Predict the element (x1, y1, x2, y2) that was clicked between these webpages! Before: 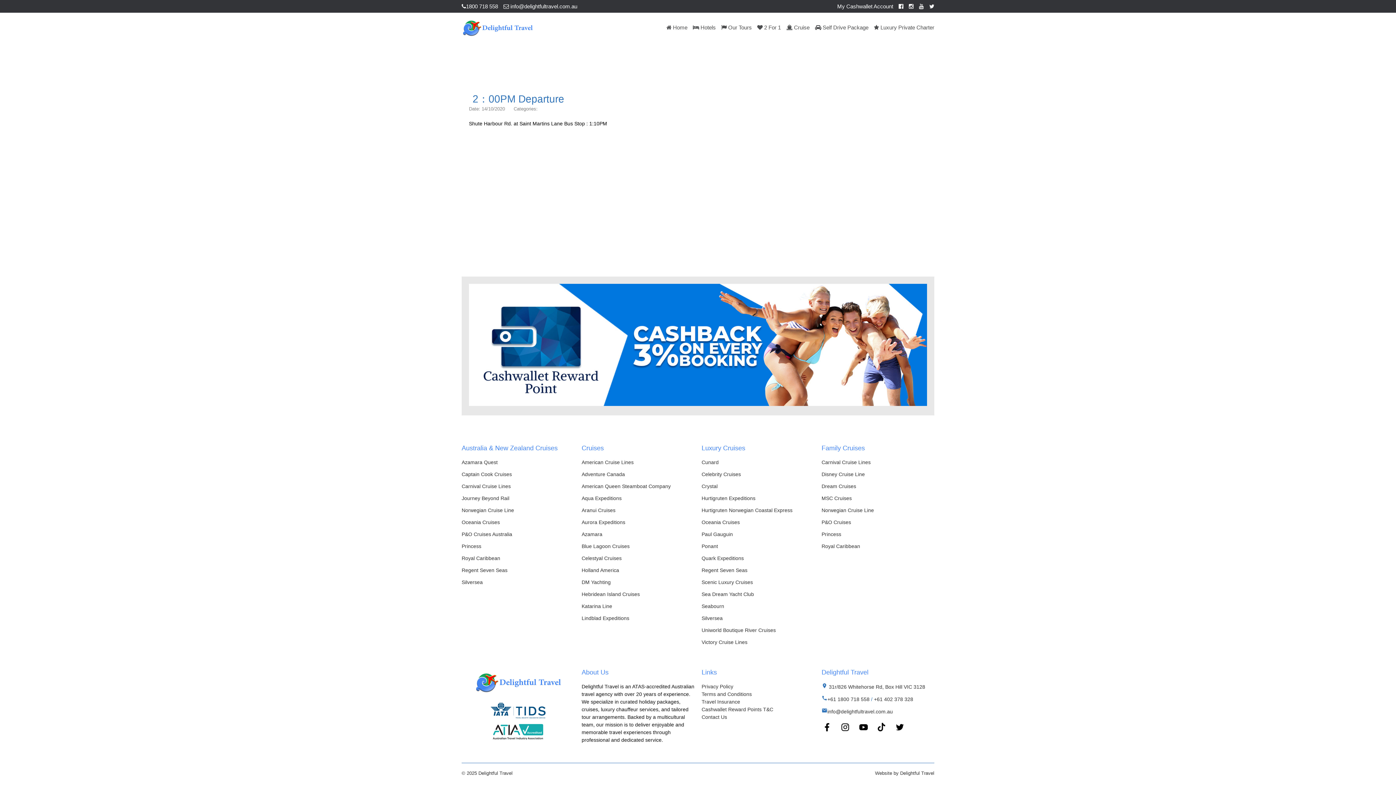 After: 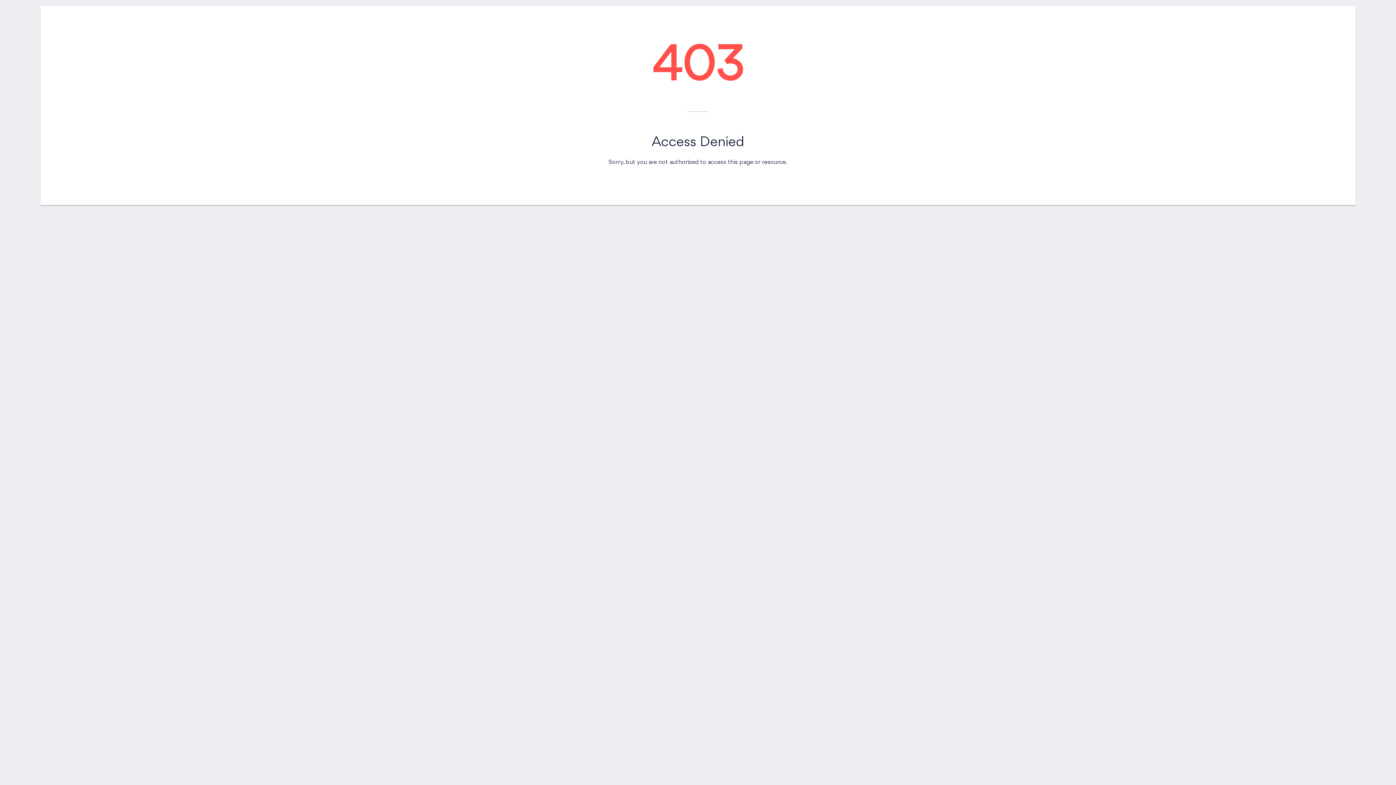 Action: label: Quark Expeditions bbox: (701, 555, 744, 561)